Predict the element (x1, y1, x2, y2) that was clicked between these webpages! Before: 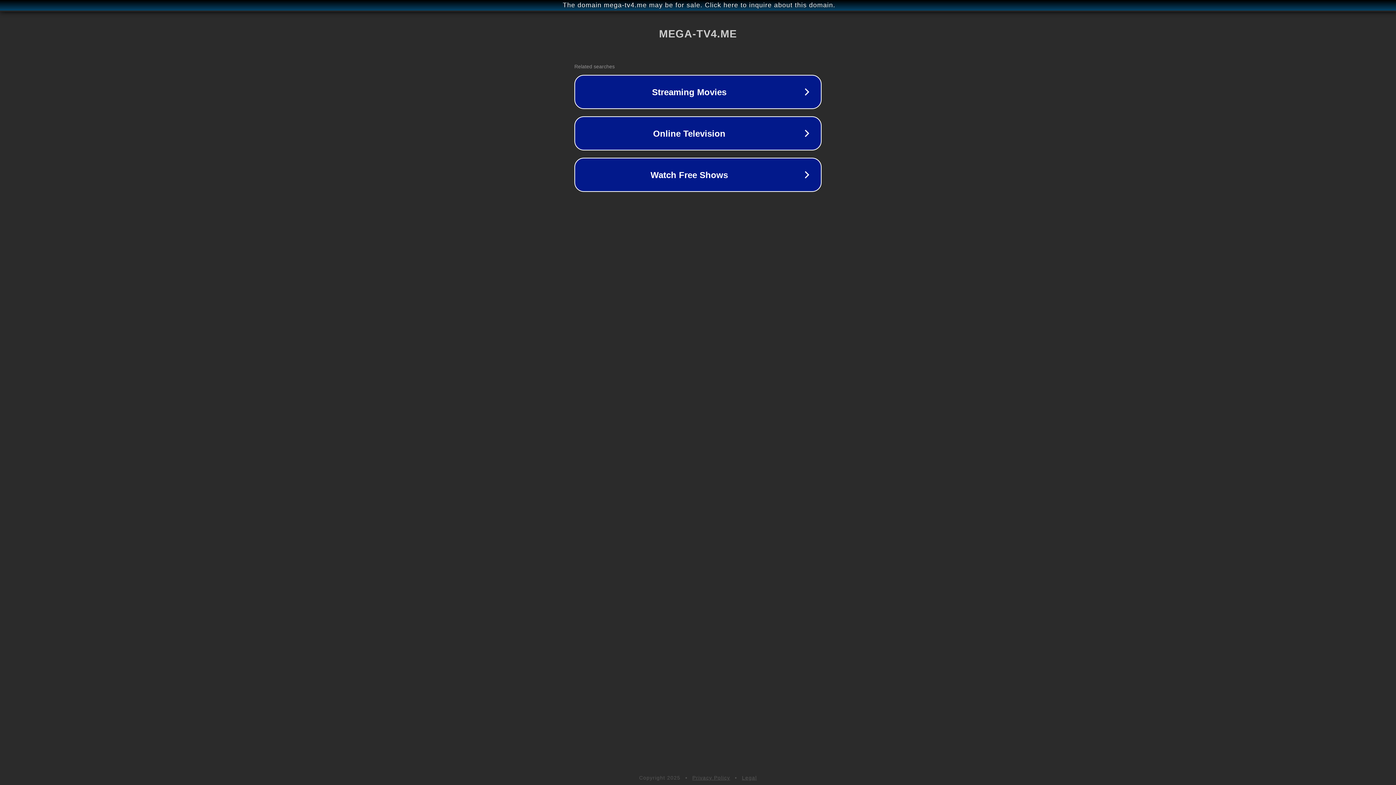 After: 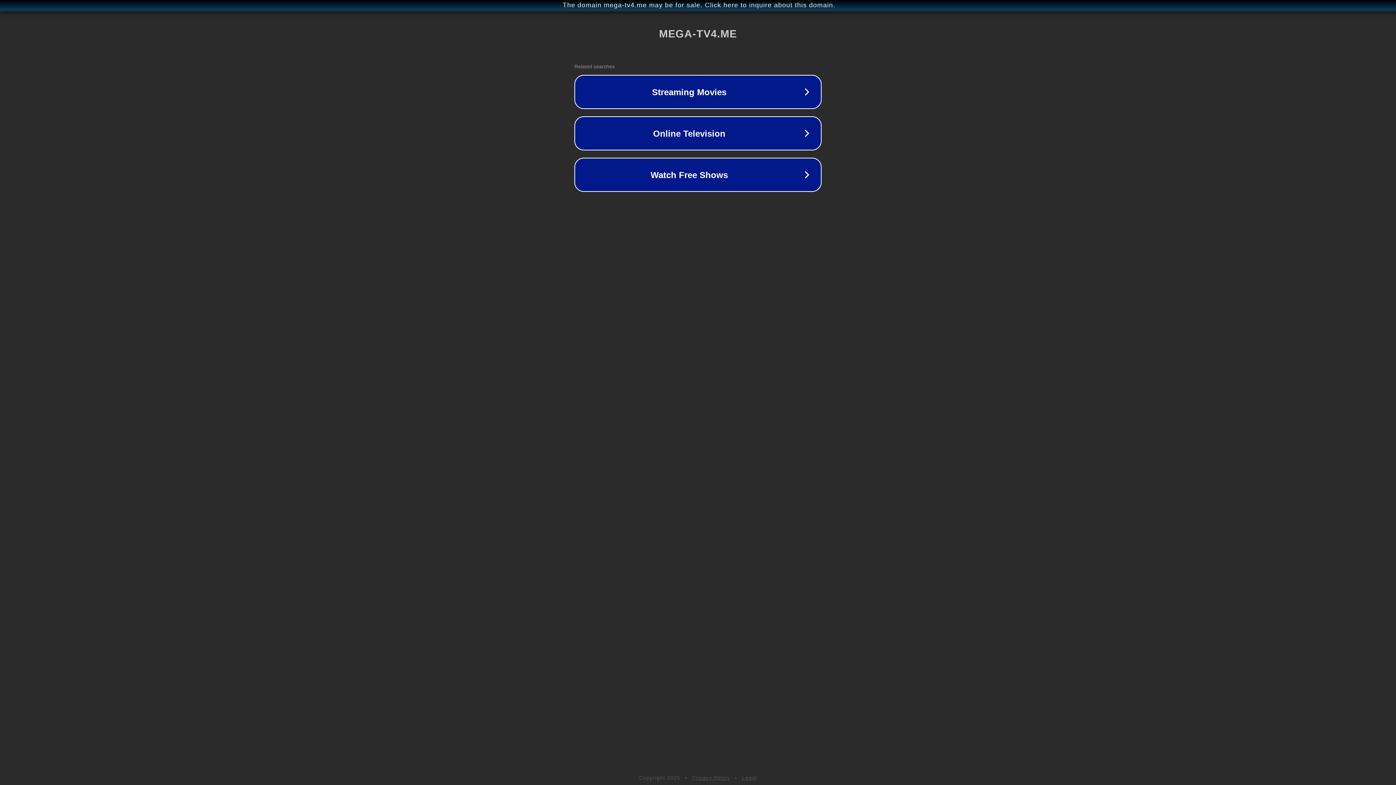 Action: bbox: (742, 775, 757, 781) label: Legal